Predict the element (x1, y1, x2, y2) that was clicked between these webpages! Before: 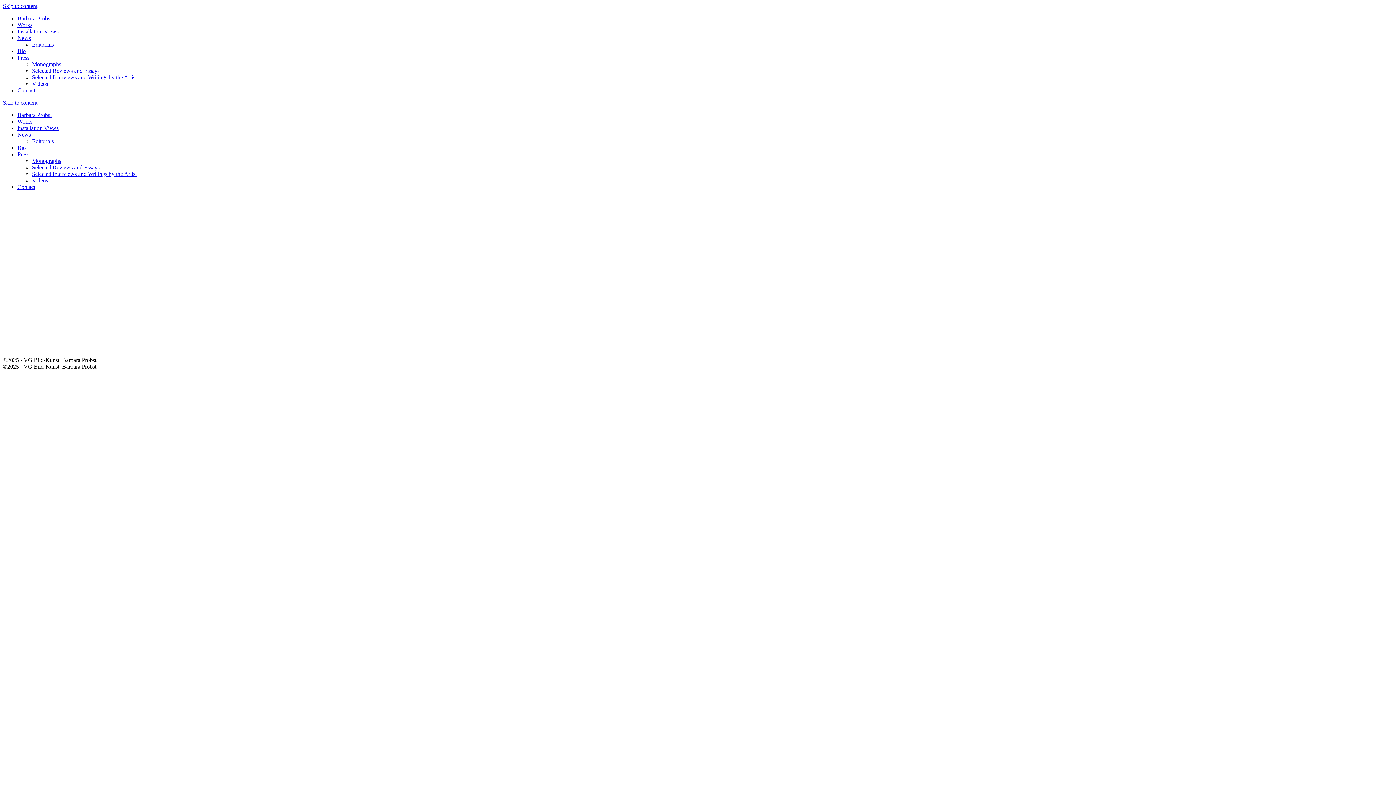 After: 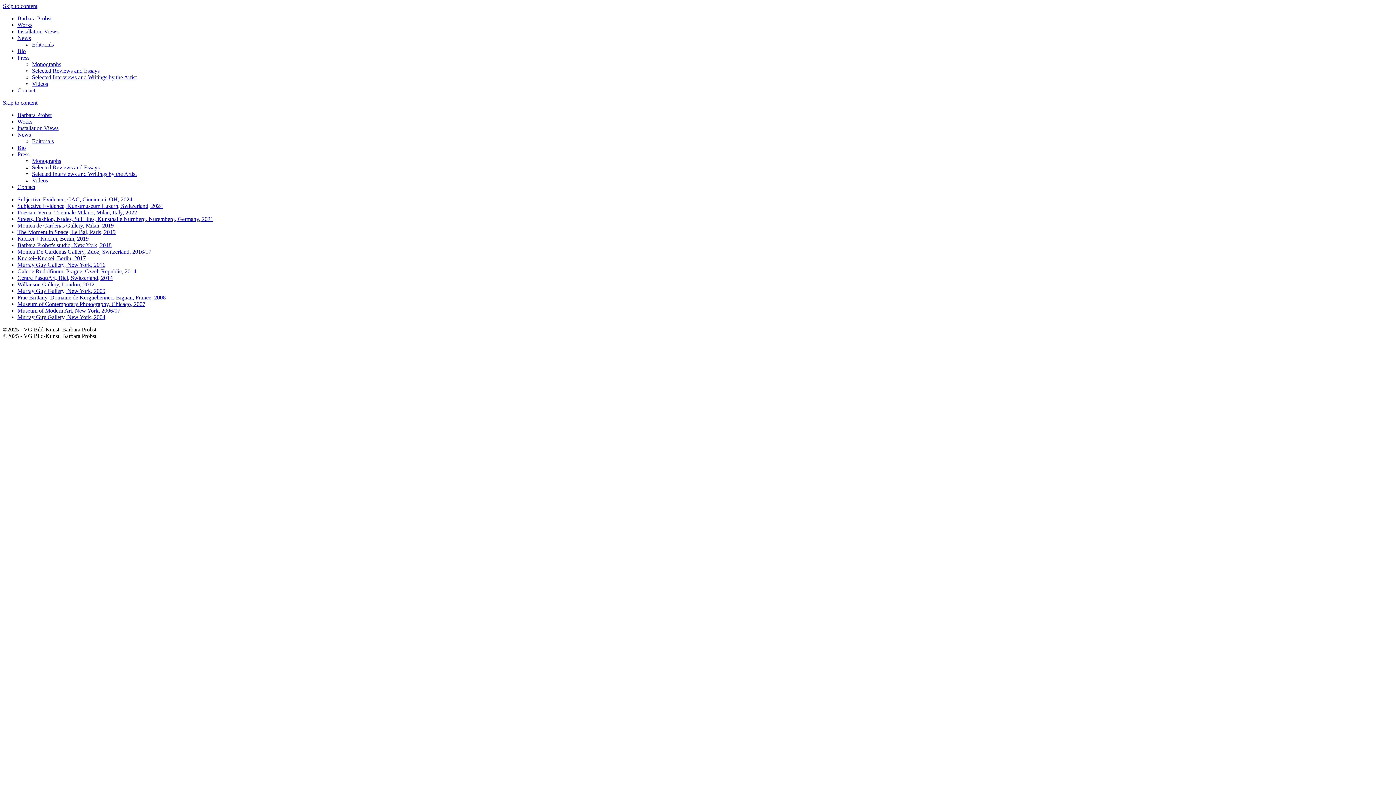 Action: bbox: (17, 28, 58, 34) label: Installation Views